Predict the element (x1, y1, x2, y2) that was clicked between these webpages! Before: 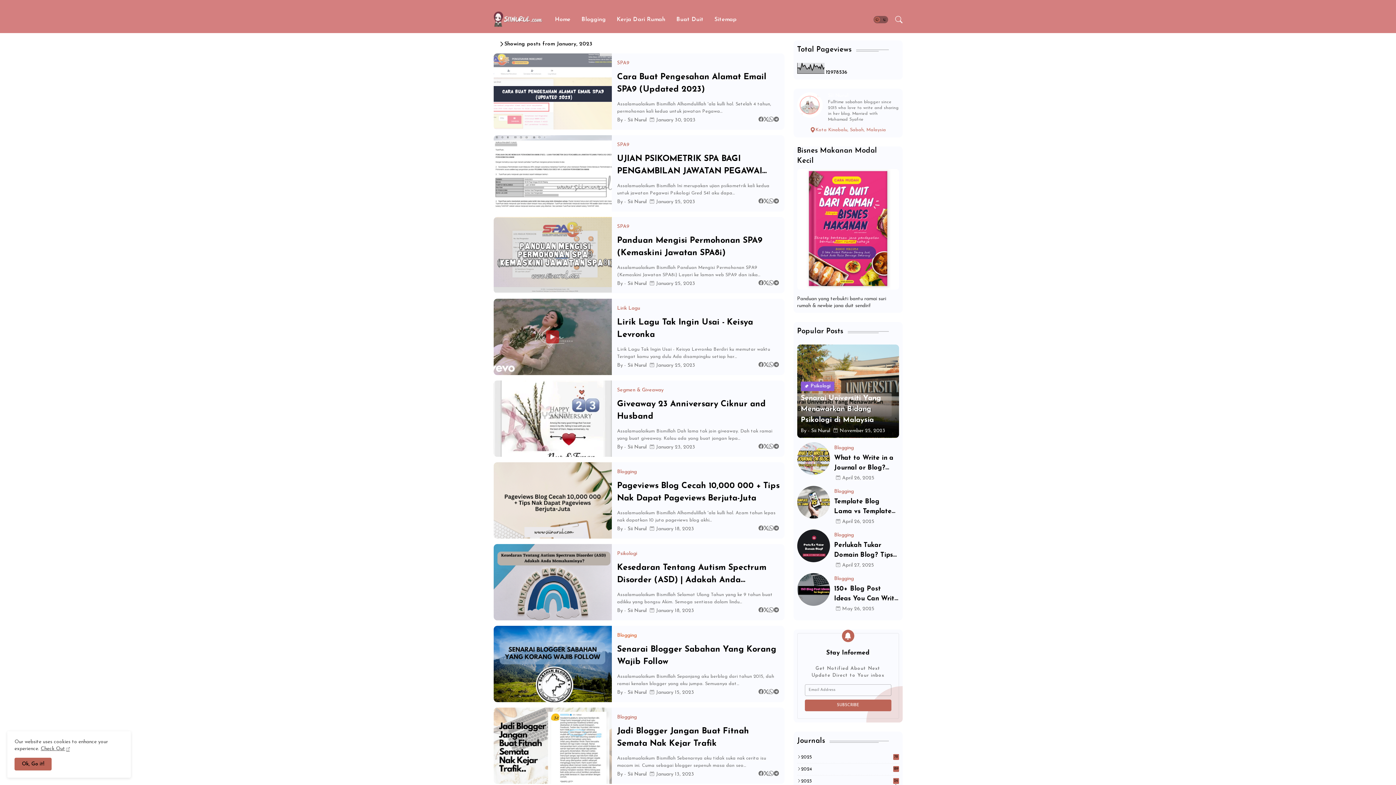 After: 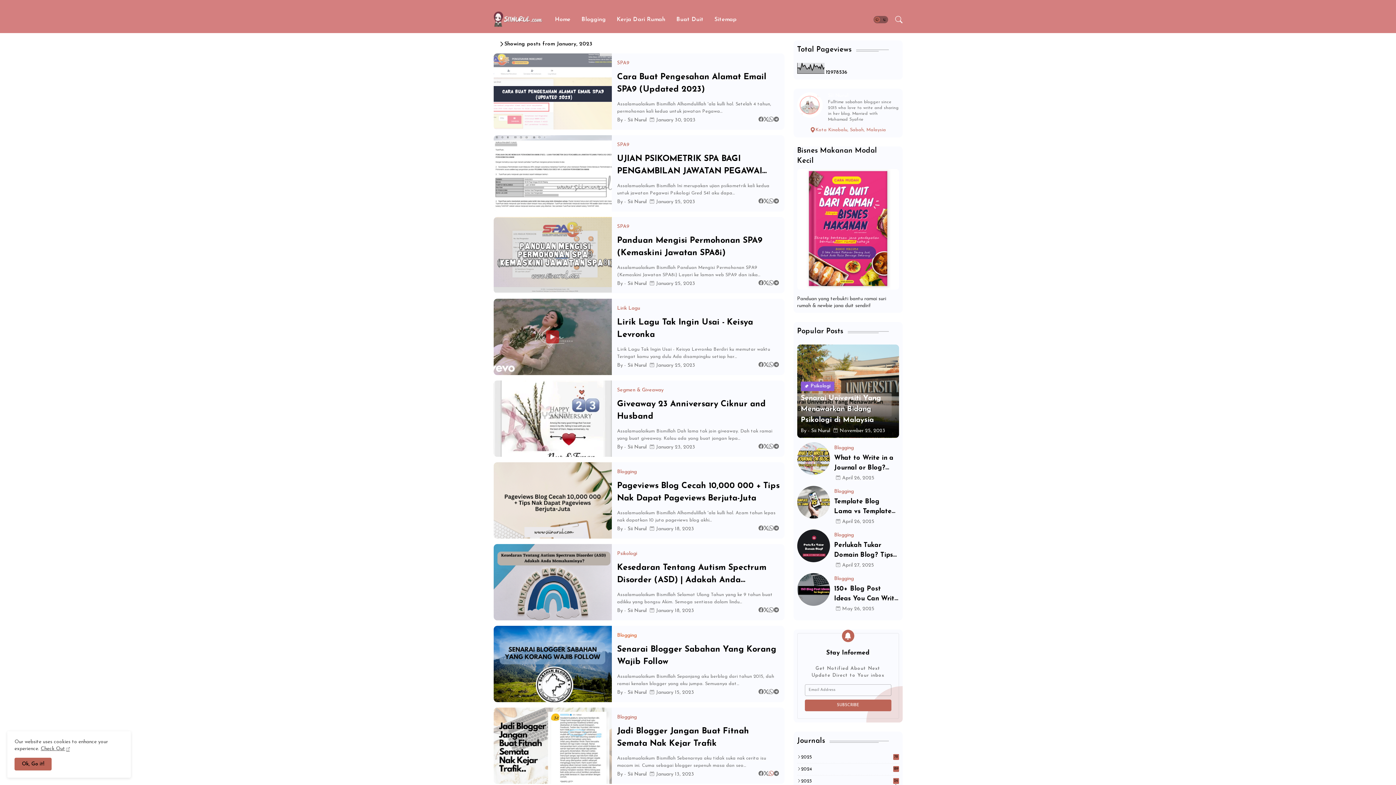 Action: label: Whatsapp bbox: (768, 771, 774, 777)